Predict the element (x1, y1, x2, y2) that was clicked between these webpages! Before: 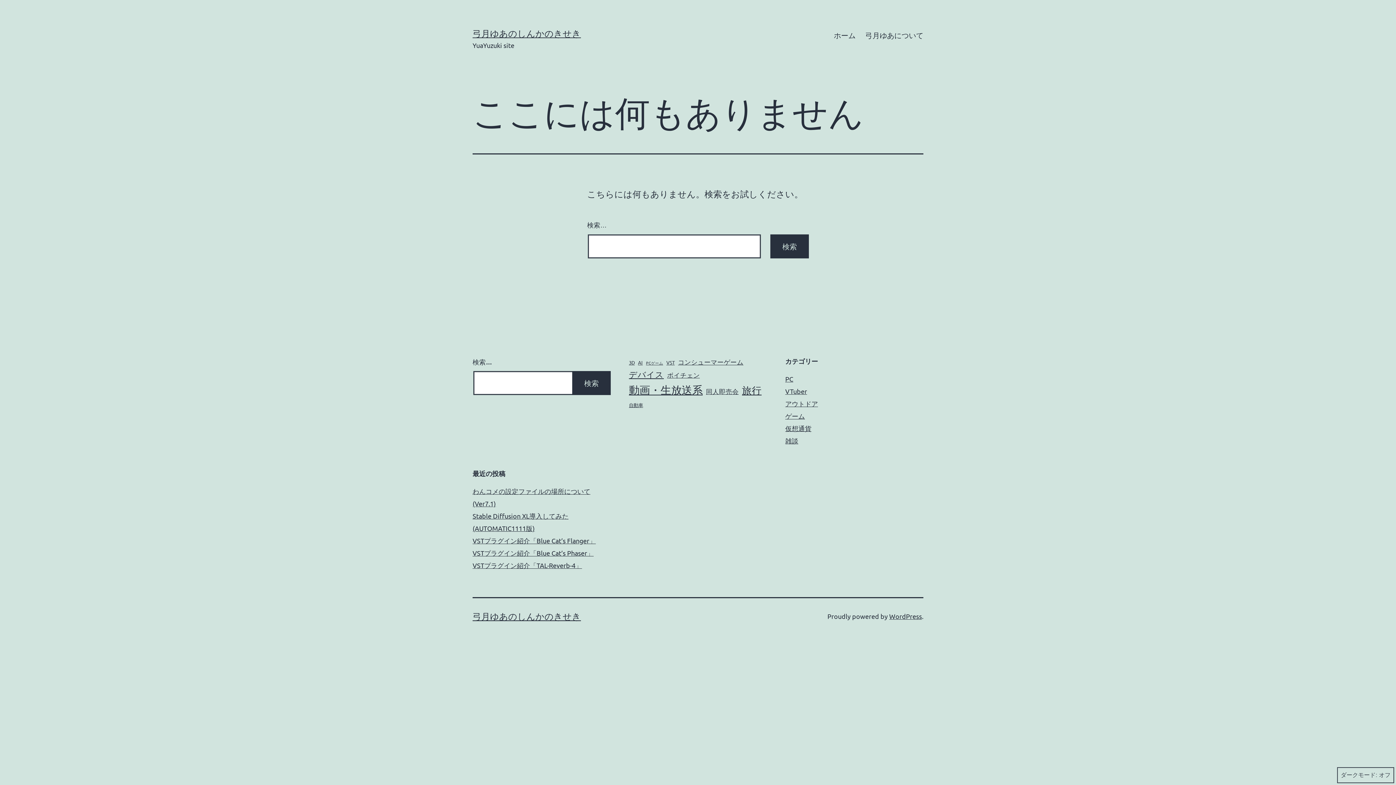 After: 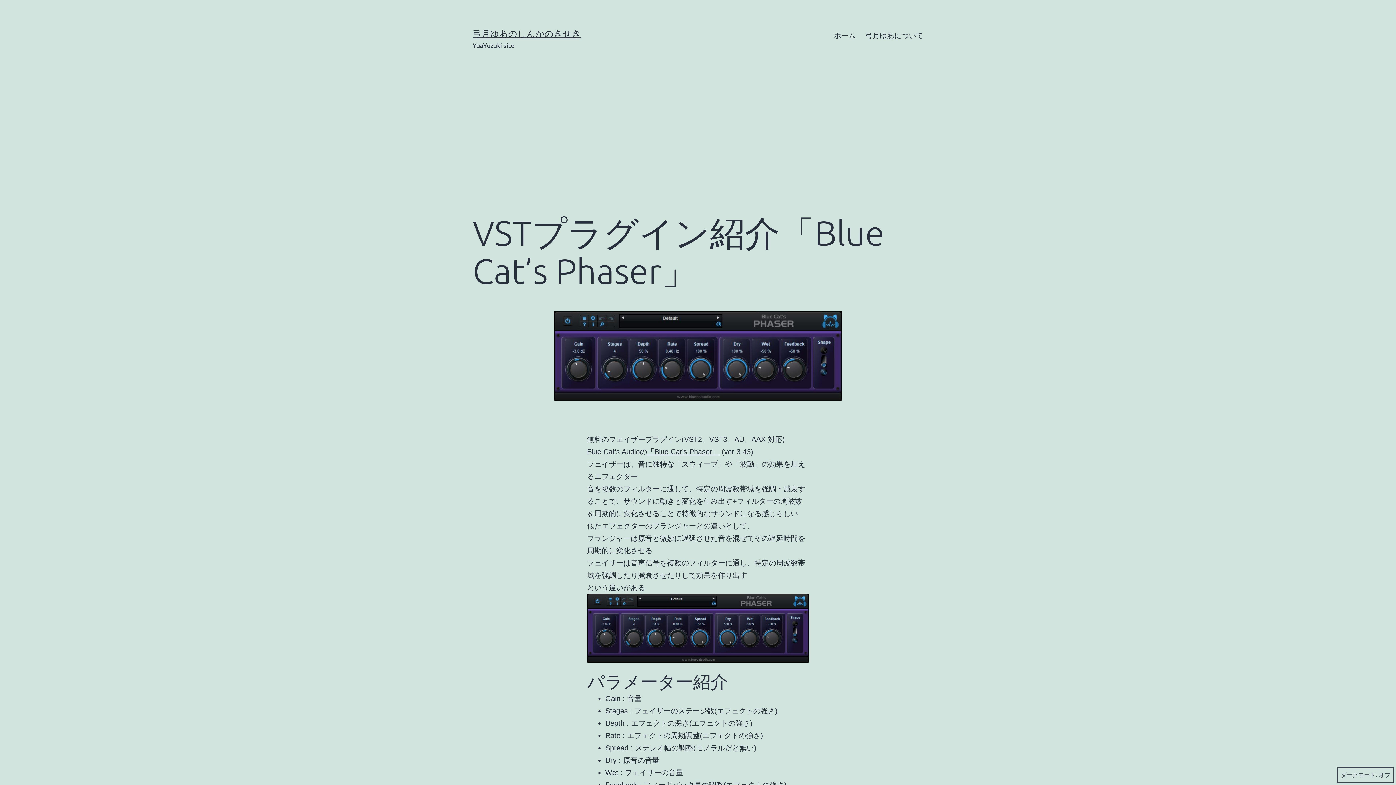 Action: label: VSTプラグイン紹介「Blue Cat’s Phaser」 bbox: (472, 549, 593, 557)